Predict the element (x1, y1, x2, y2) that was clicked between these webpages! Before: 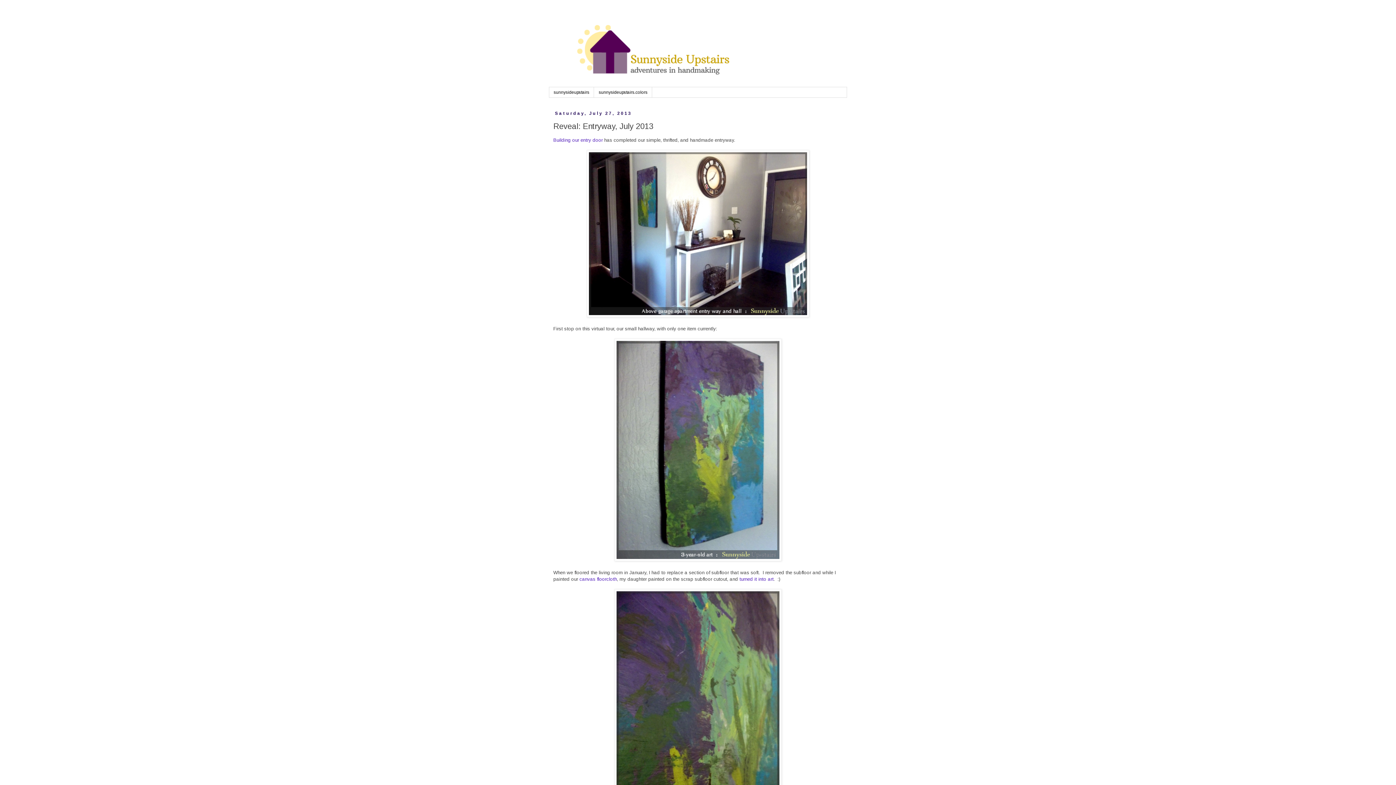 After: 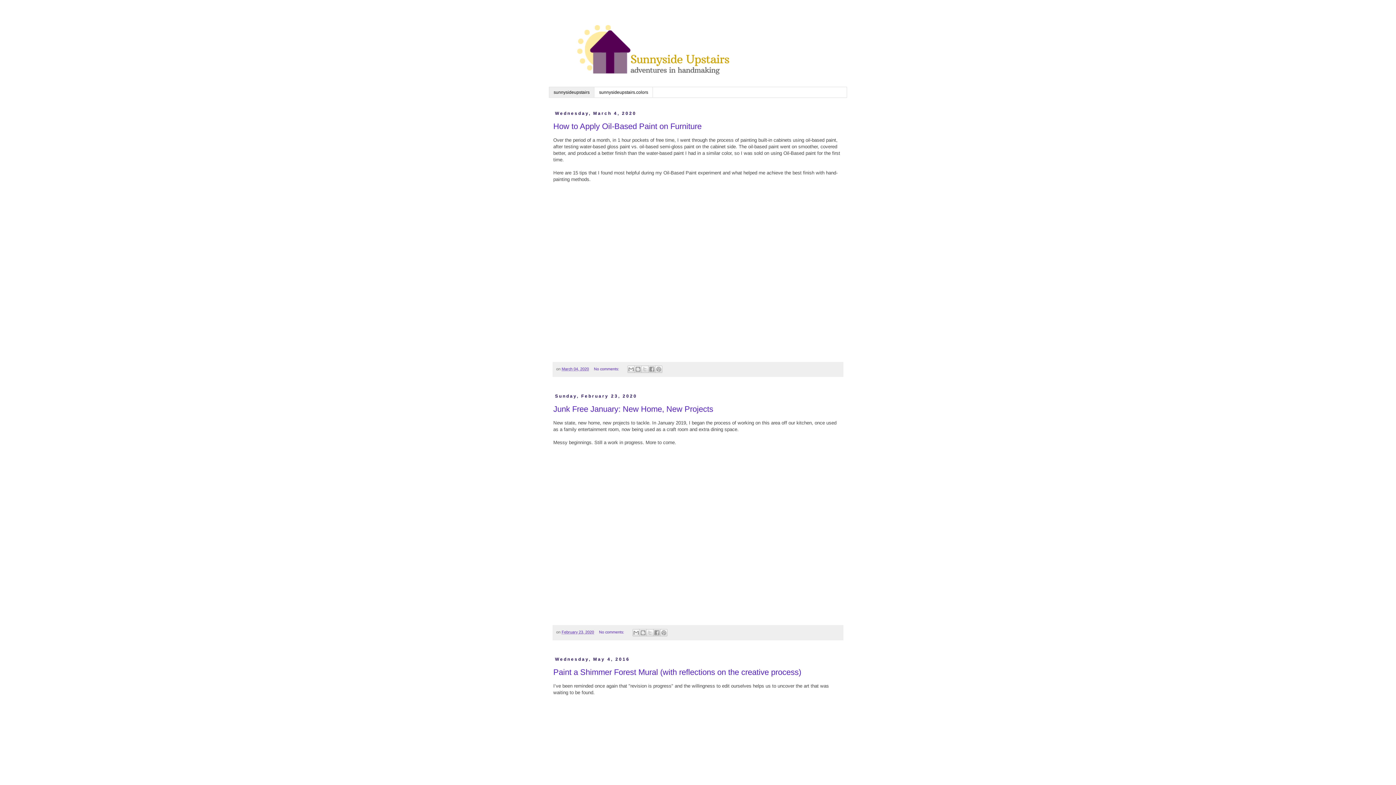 Action: label: sunnysideupstairs bbox: (549, 87, 594, 97)